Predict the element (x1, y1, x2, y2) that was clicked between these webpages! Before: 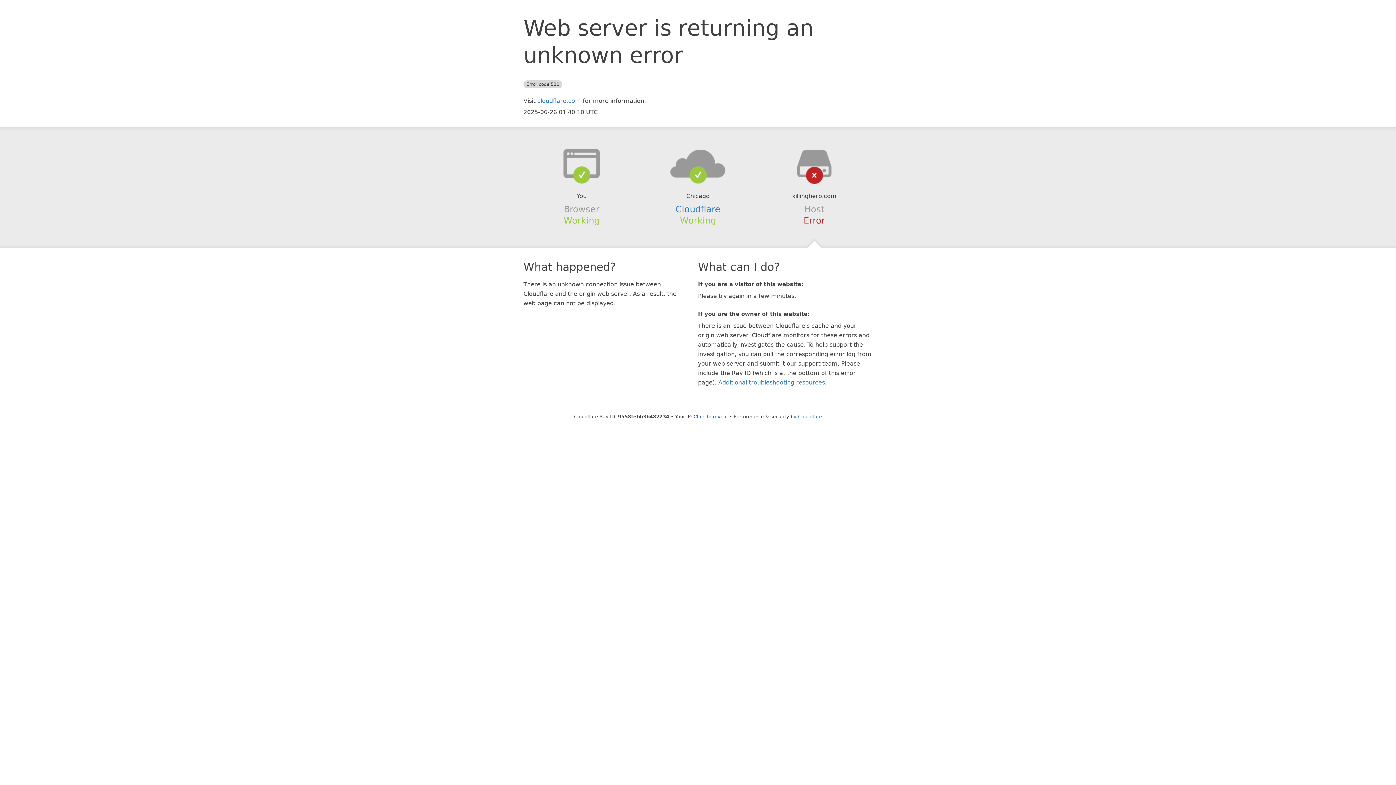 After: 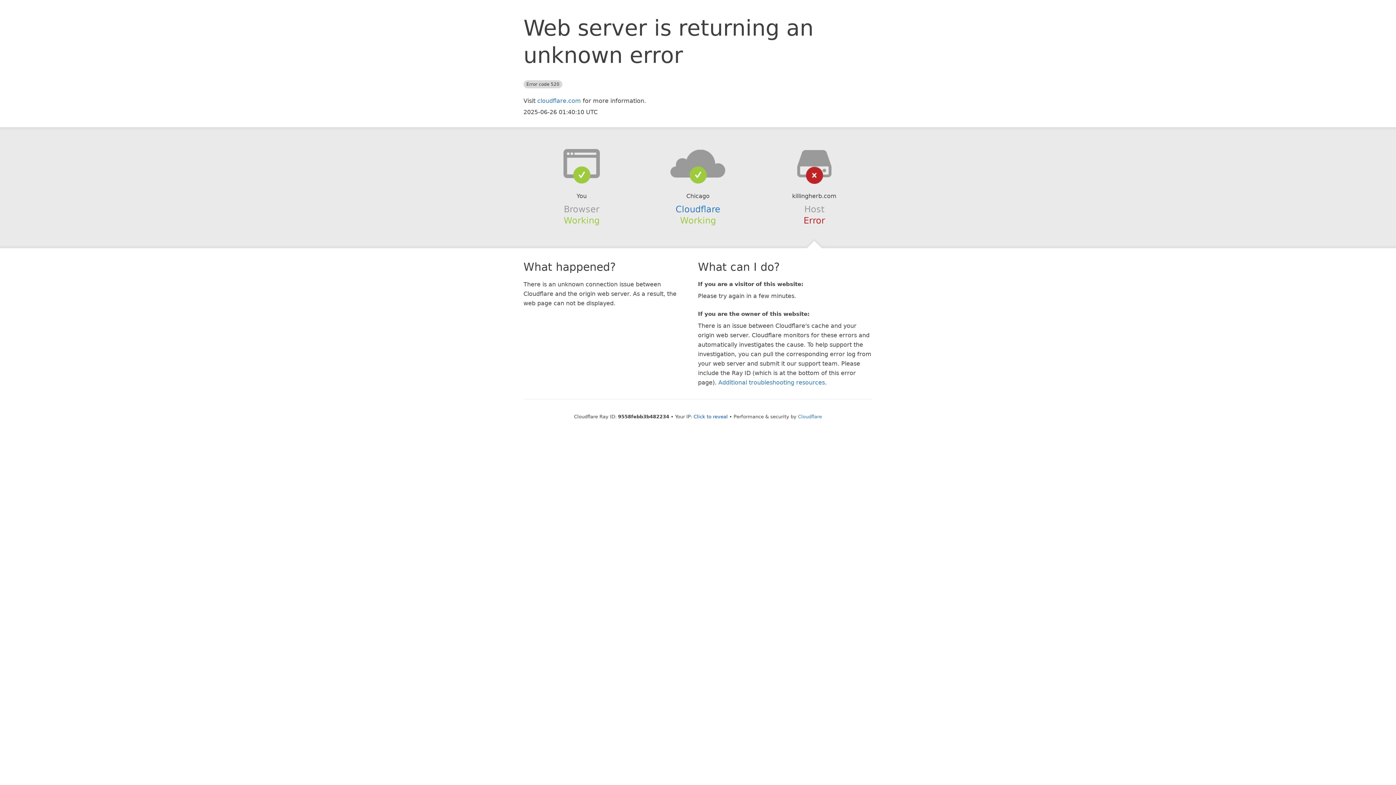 Action: bbox: (639, 148, 756, 178)